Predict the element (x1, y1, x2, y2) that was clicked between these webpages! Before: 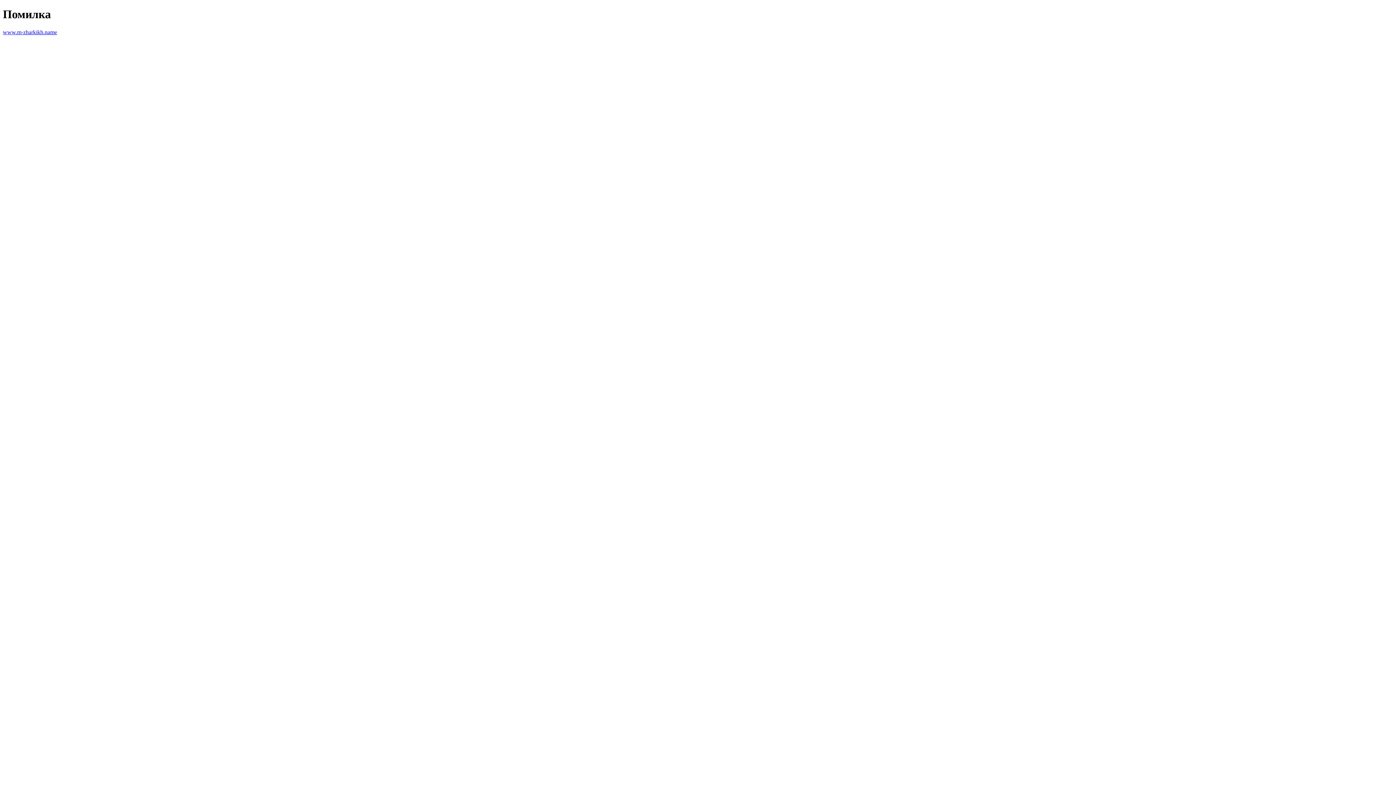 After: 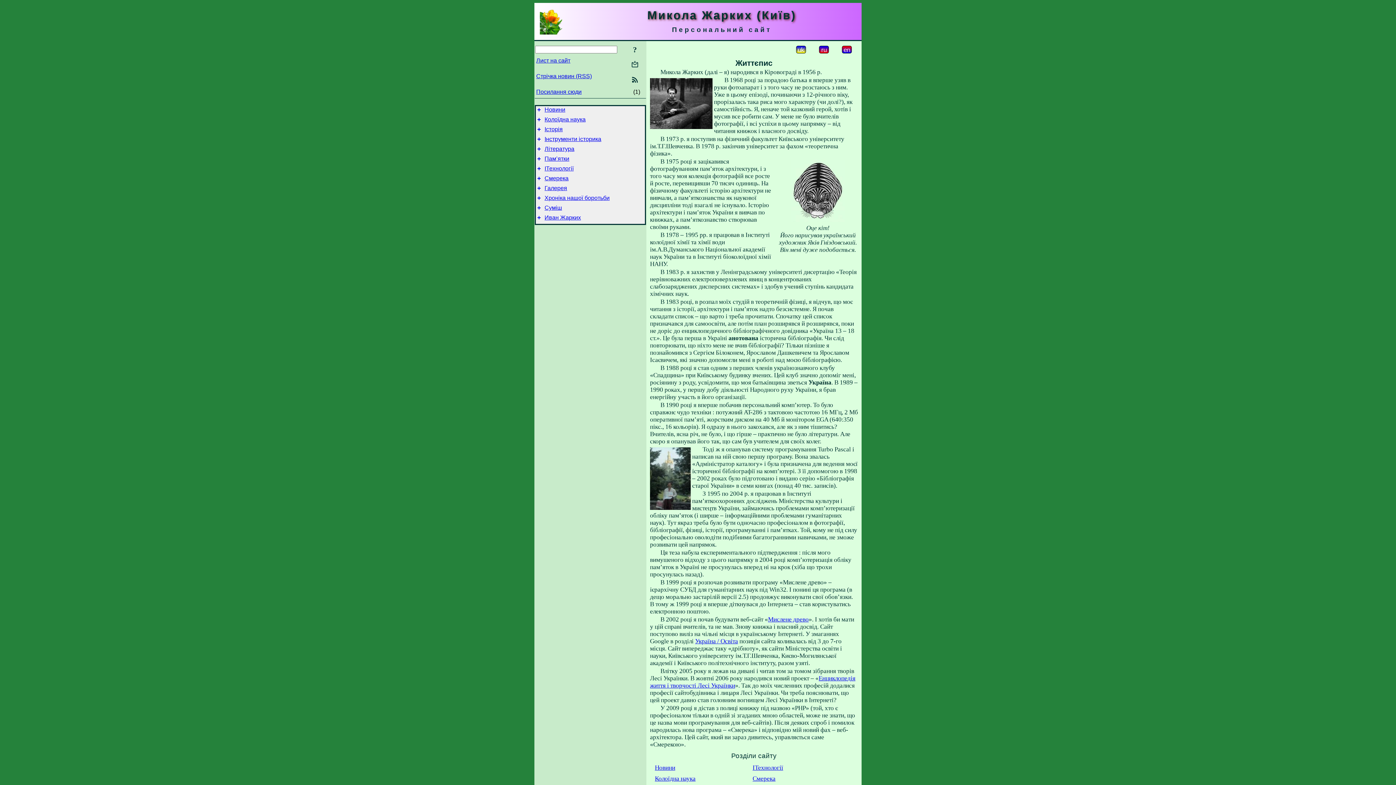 Action: label: www.m-zharkikh.name bbox: (2, 29, 57, 35)